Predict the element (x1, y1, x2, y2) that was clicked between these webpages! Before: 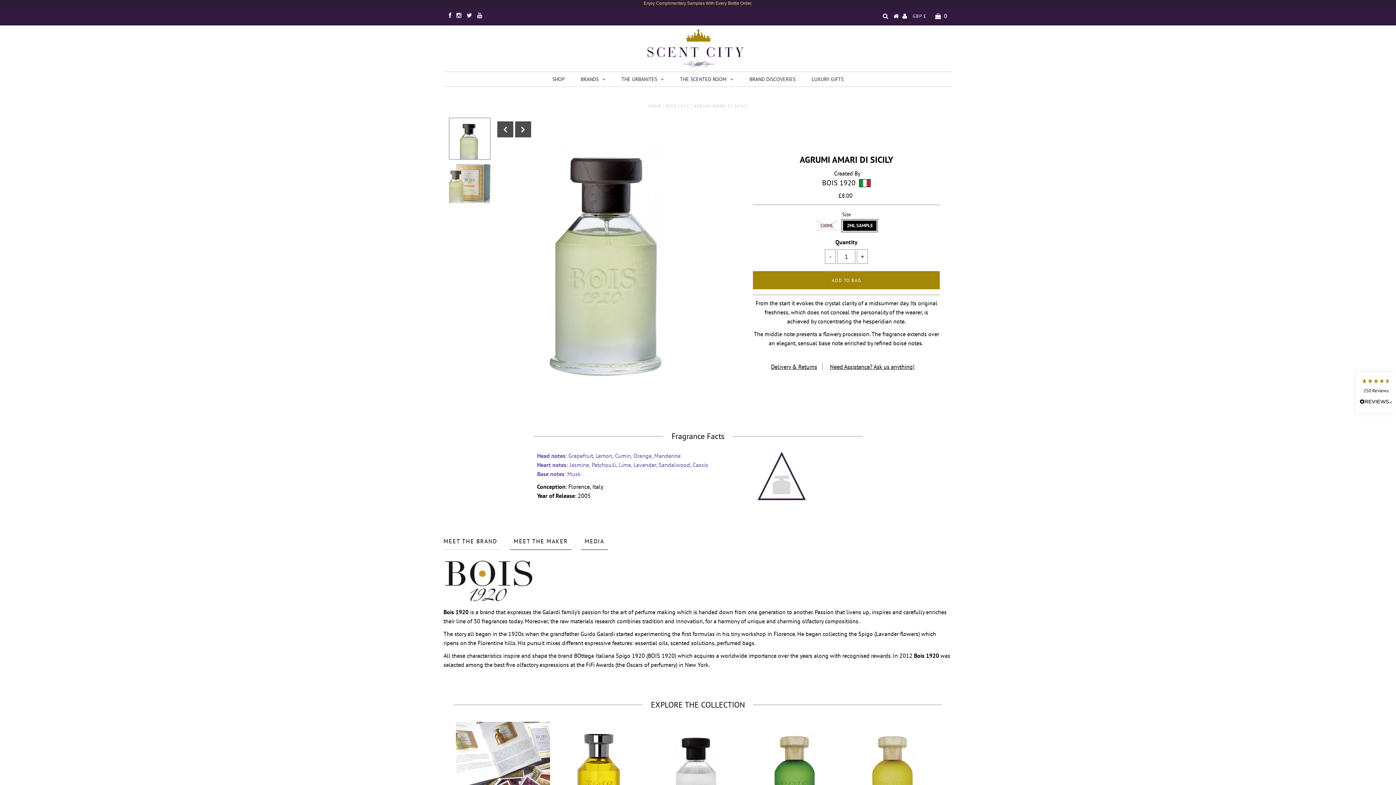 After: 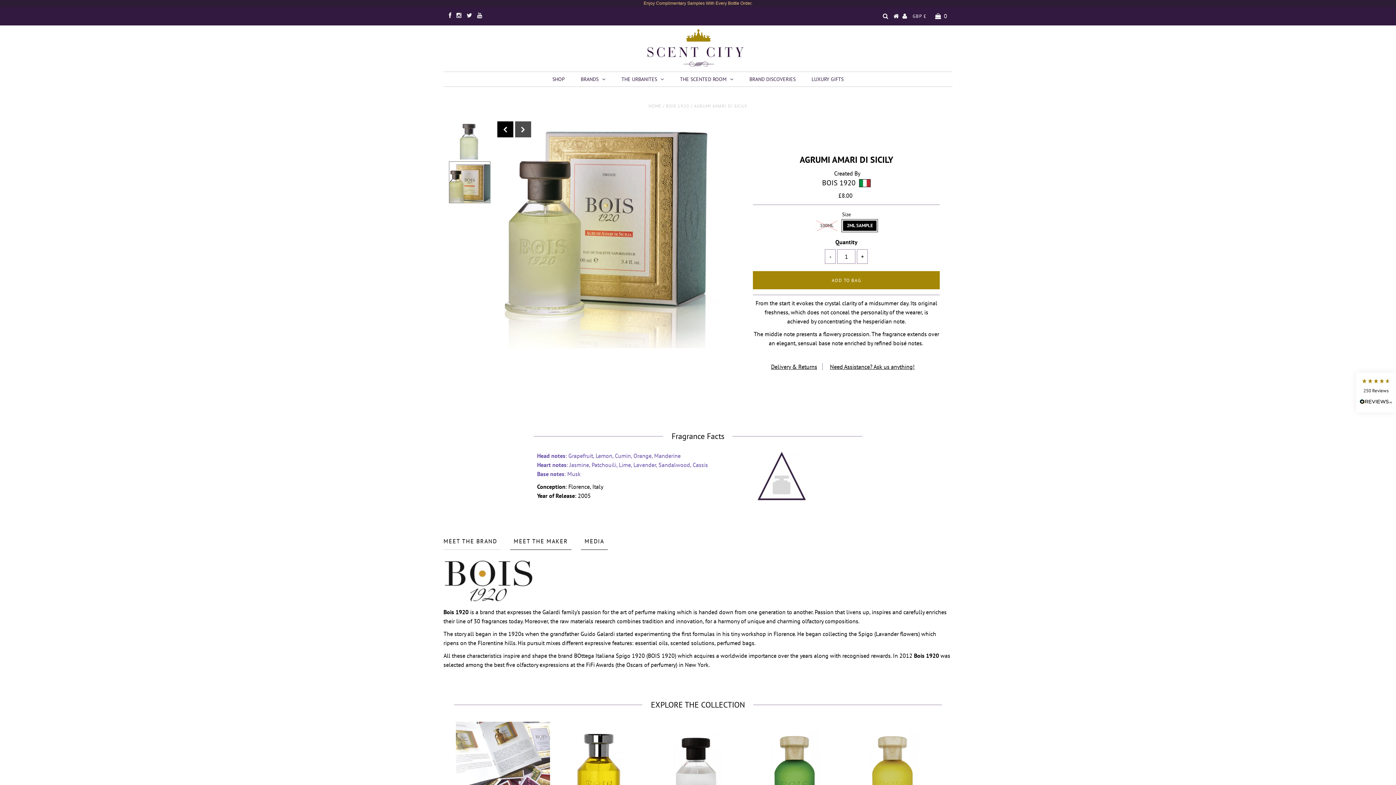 Action: label: Previous bbox: (497, 121, 513, 137)